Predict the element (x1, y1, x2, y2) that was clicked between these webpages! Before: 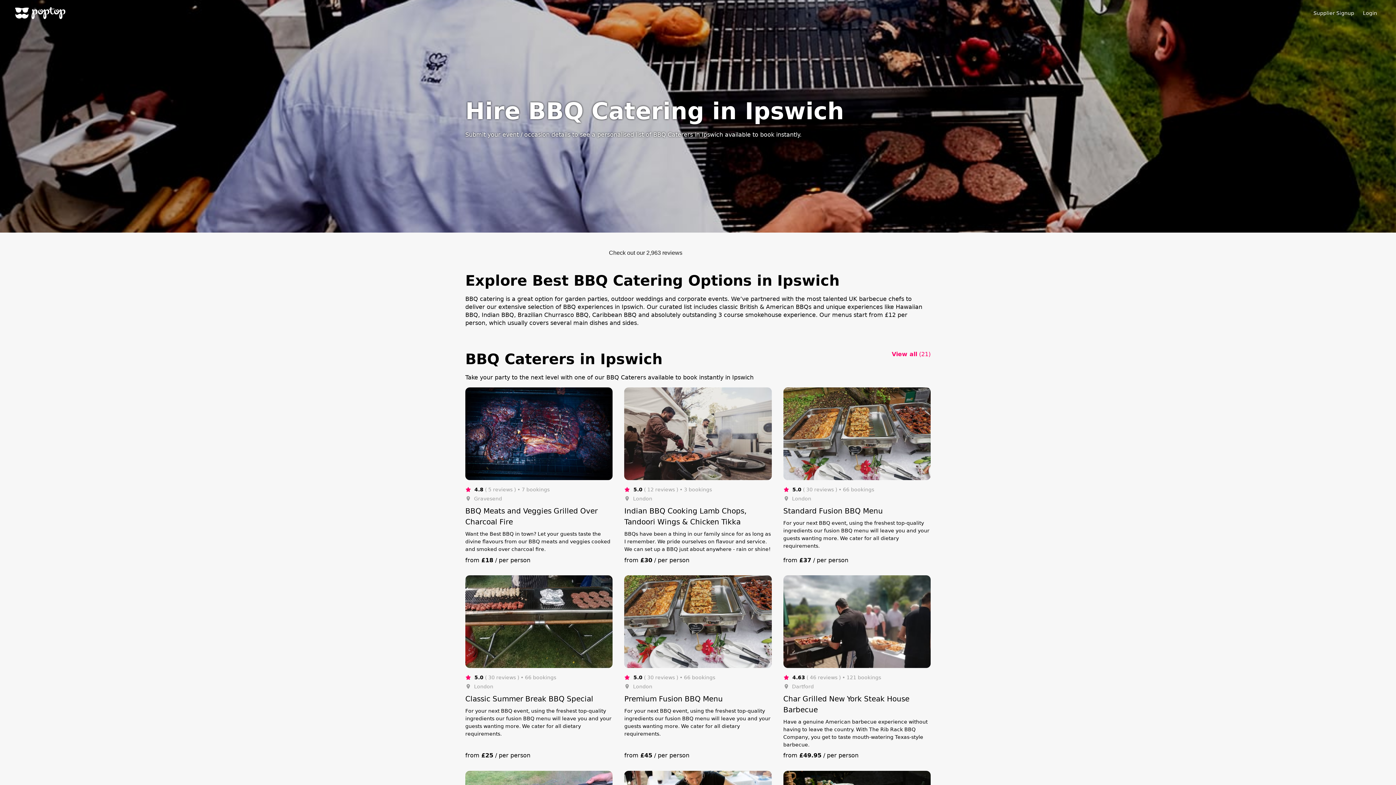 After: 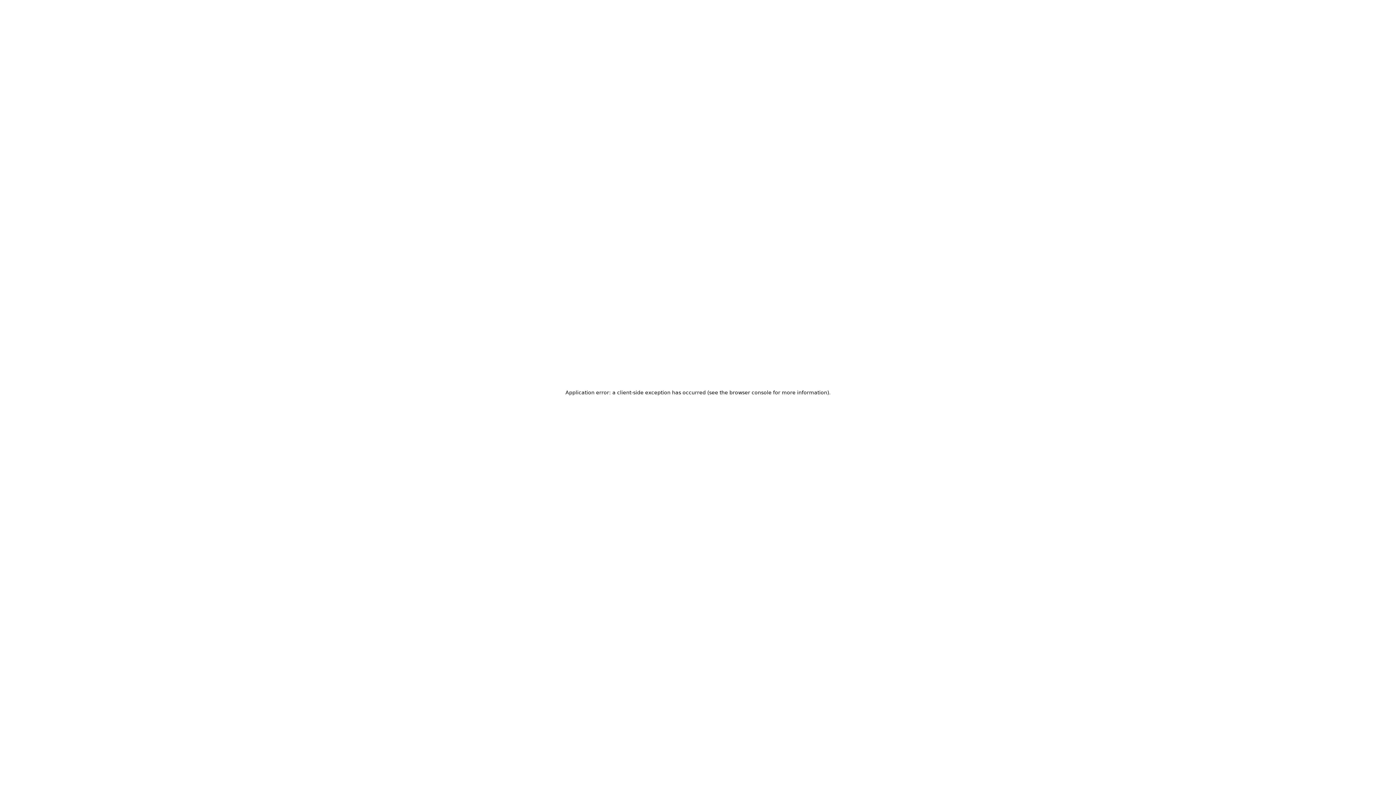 Action: bbox: (14, 5, 66, 20) label: Poptop